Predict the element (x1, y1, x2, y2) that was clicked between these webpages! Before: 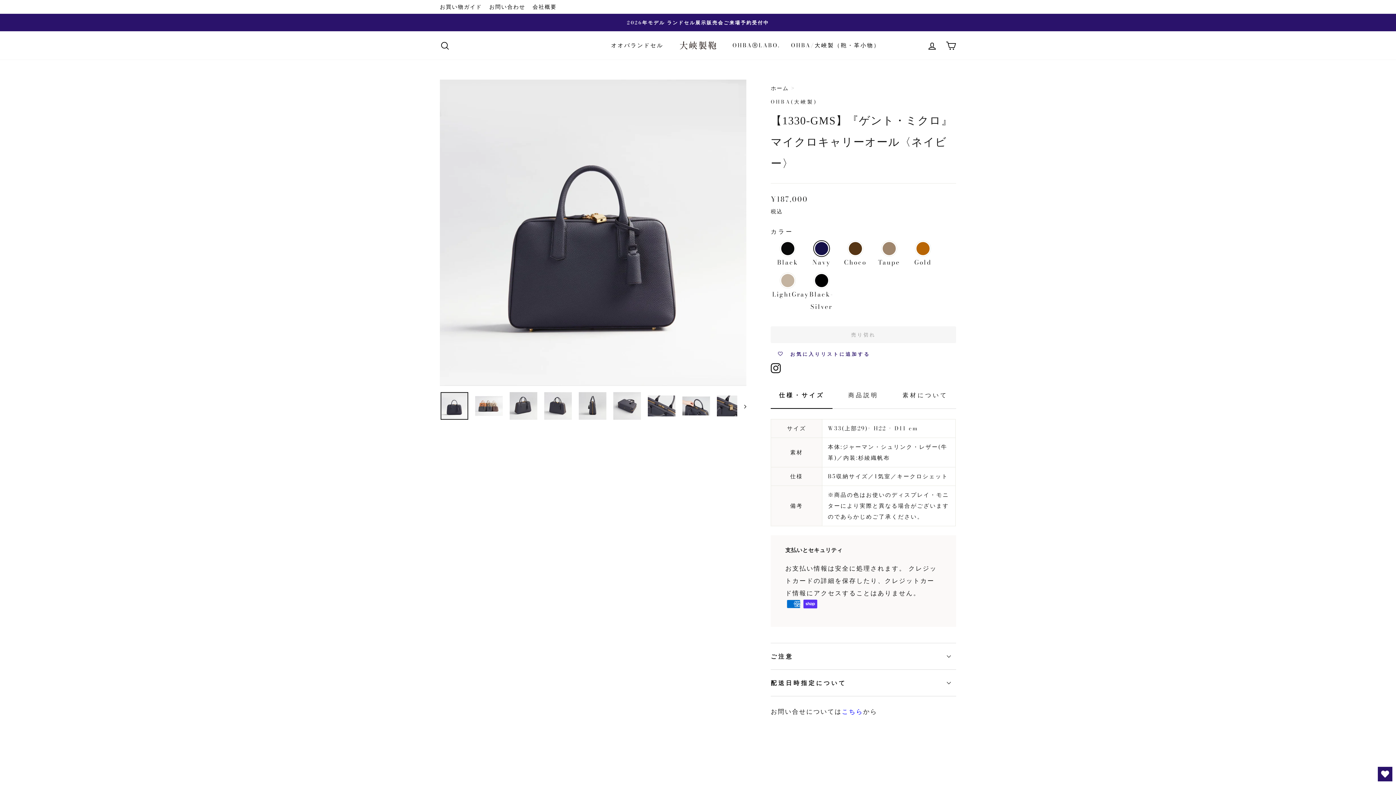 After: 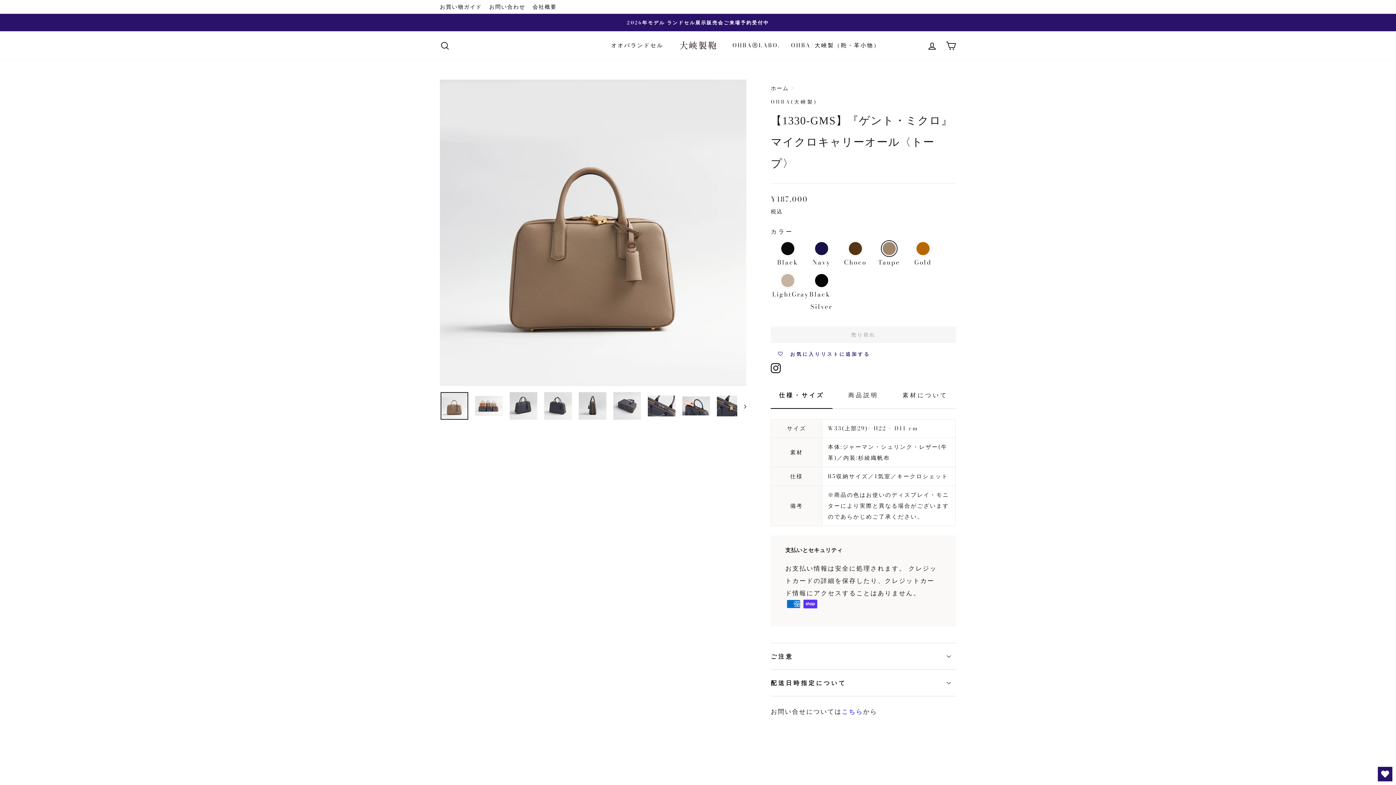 Action: bbox: (872, 240, 906, 272) label: Taupe